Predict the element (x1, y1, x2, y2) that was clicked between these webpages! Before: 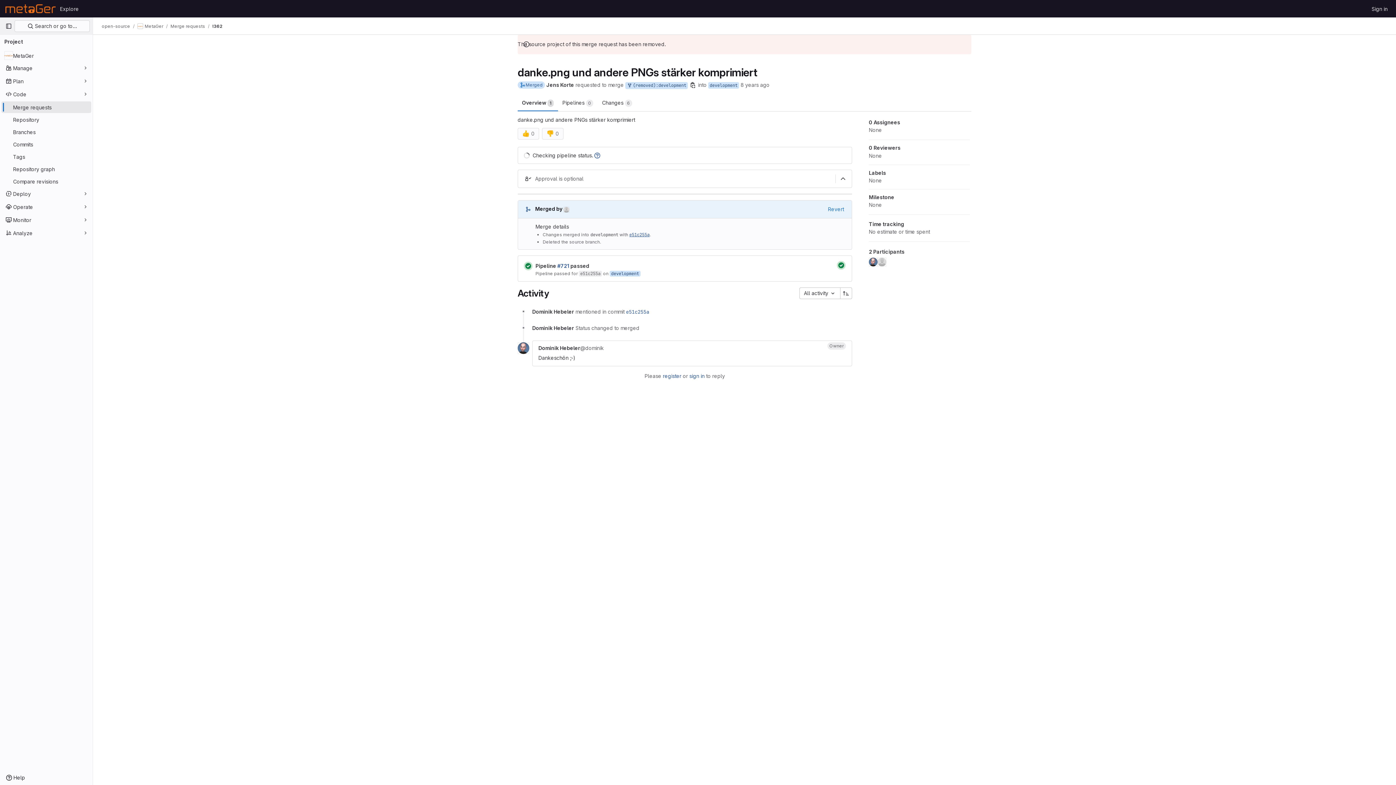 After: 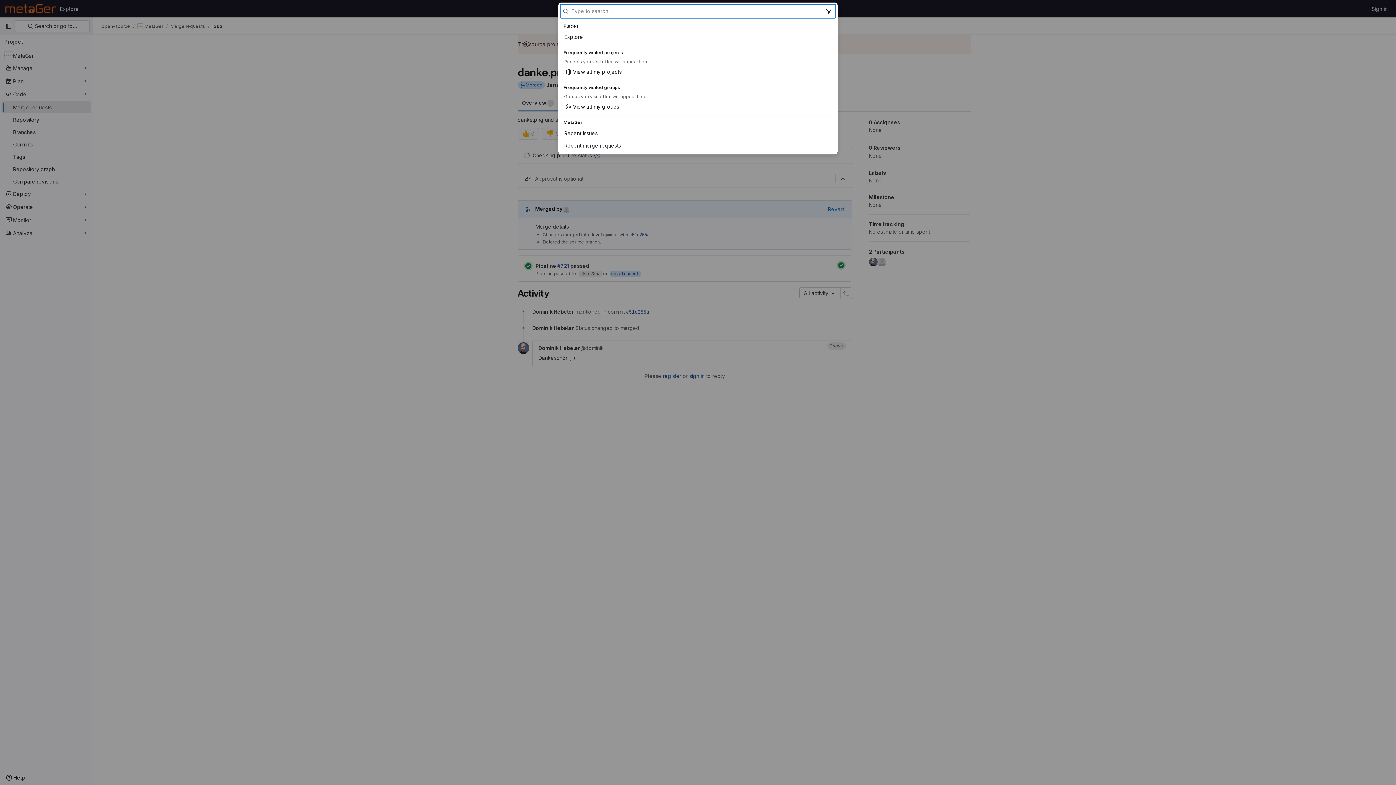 Action: bbox: (14, 20, 89, 32) label:  Search or go to…